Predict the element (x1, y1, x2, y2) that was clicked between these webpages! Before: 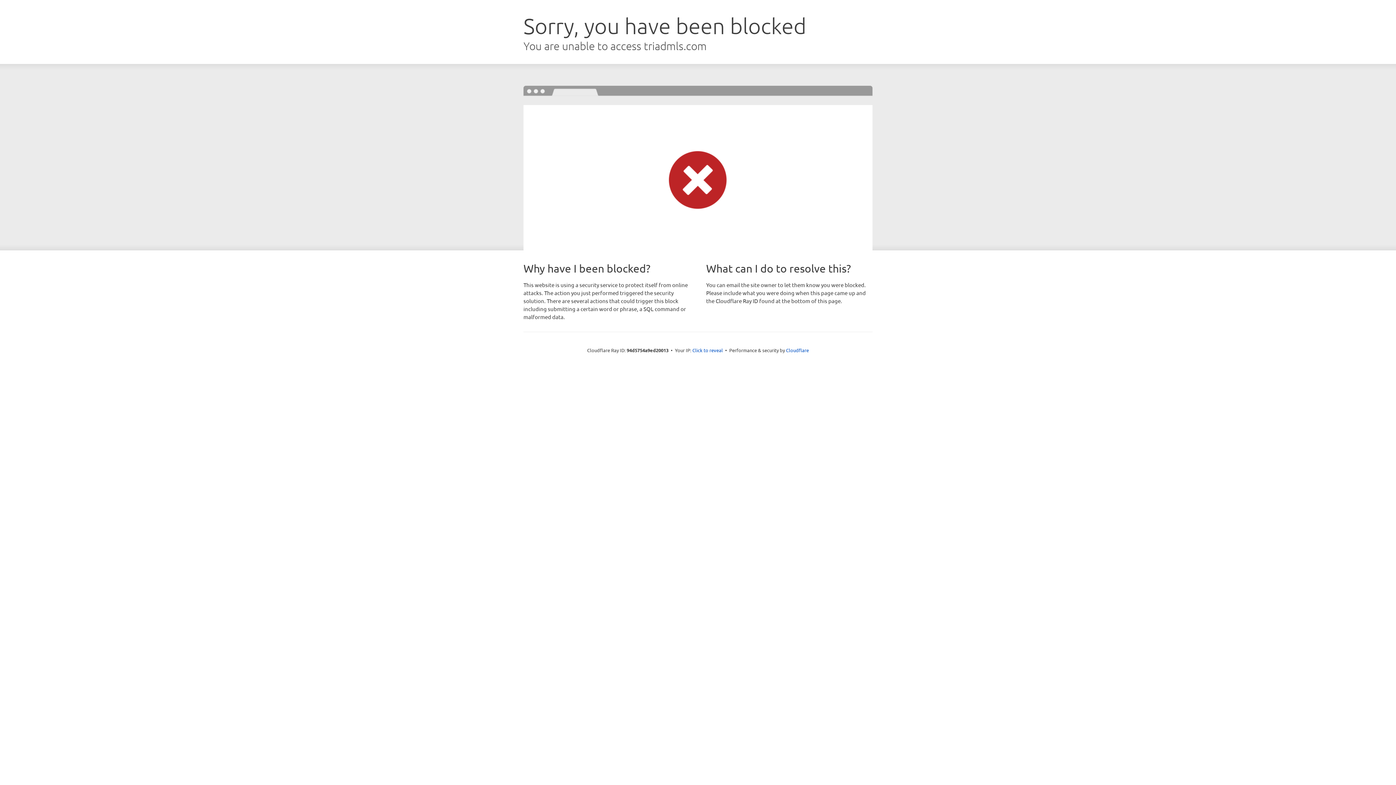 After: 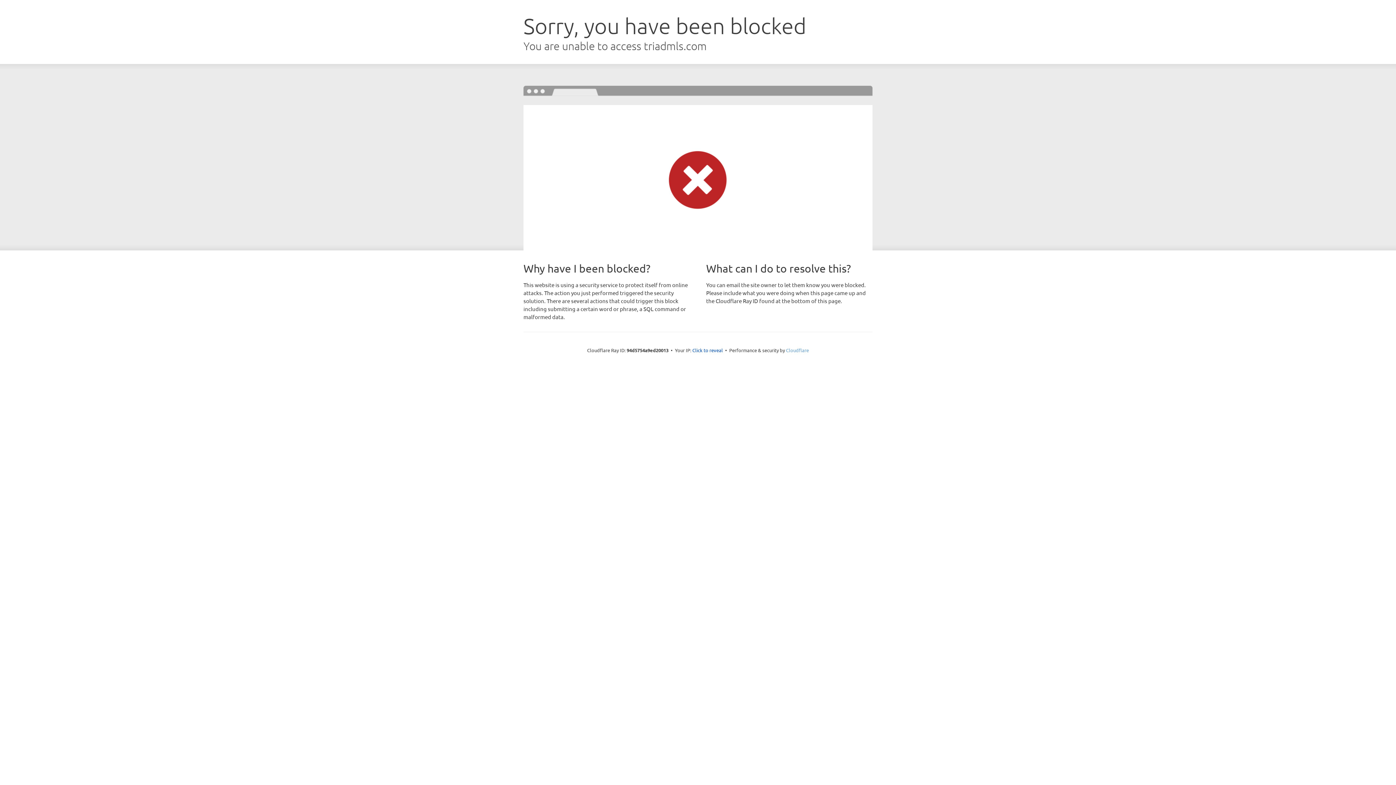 Action: bbox: (786, 347, 809, 353) label: Cloudflare